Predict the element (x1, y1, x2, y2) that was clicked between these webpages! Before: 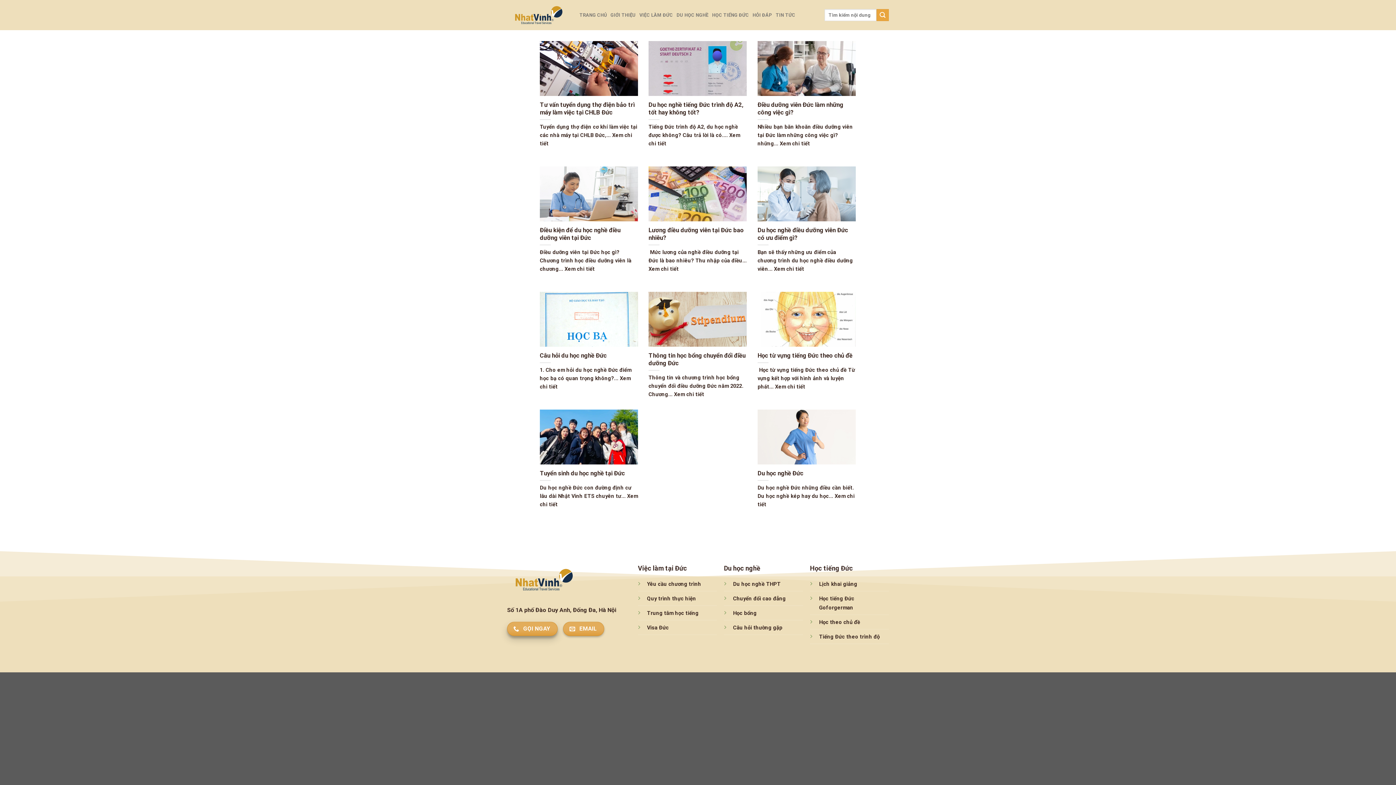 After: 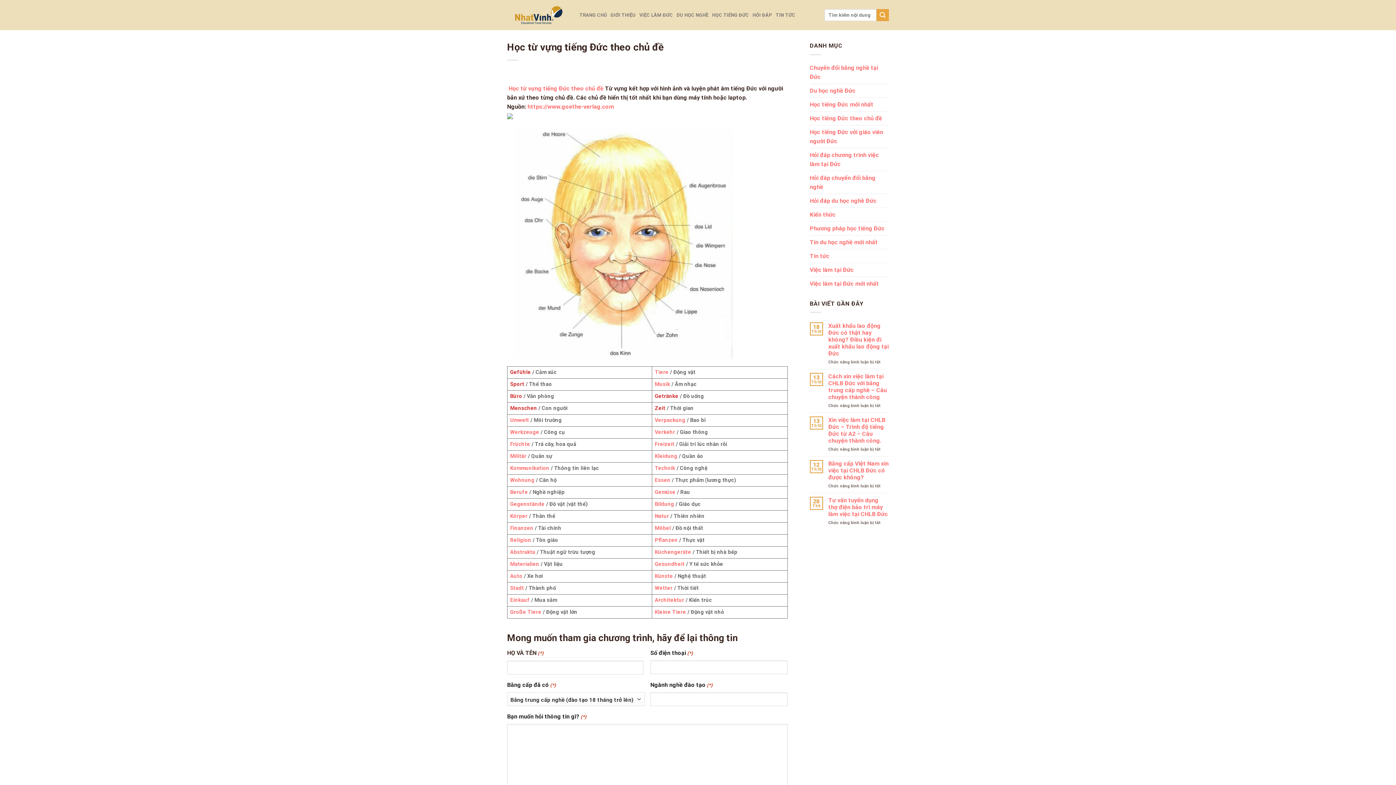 Action: label: Học từ vựng tiếng Đức theo chủ đề bbox: (757, 351, 852, 359)